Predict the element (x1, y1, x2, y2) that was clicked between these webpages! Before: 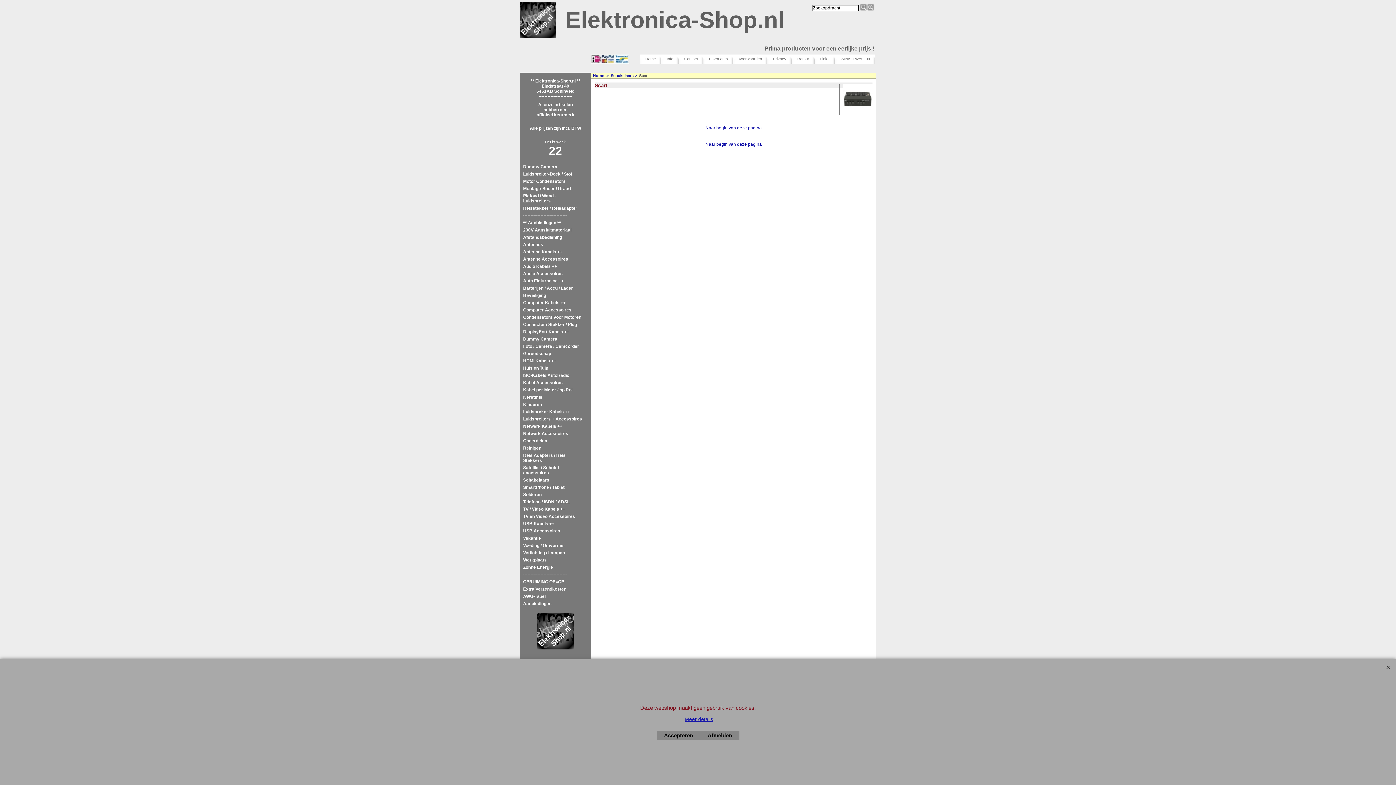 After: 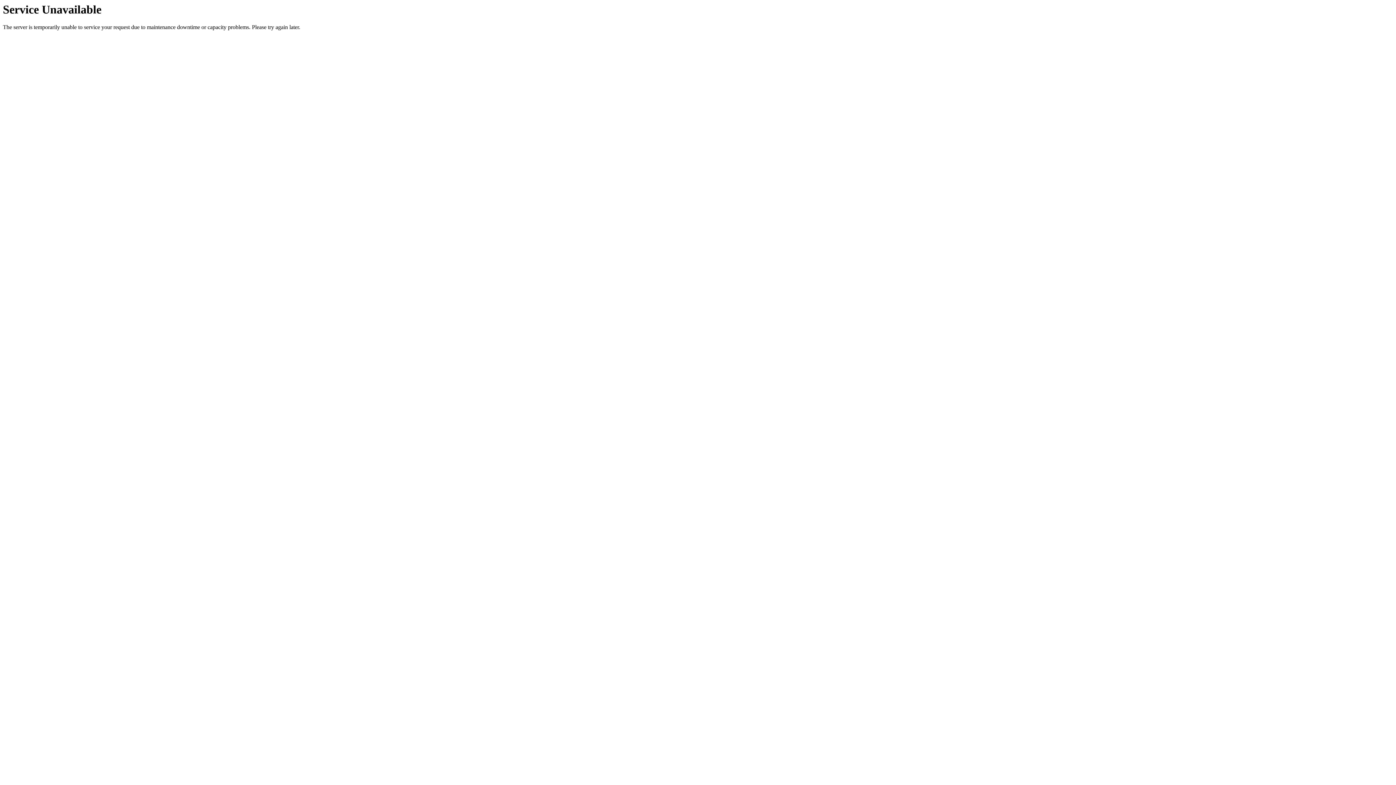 Action: bbox: (523, 242, 582, 247) label: Antennes